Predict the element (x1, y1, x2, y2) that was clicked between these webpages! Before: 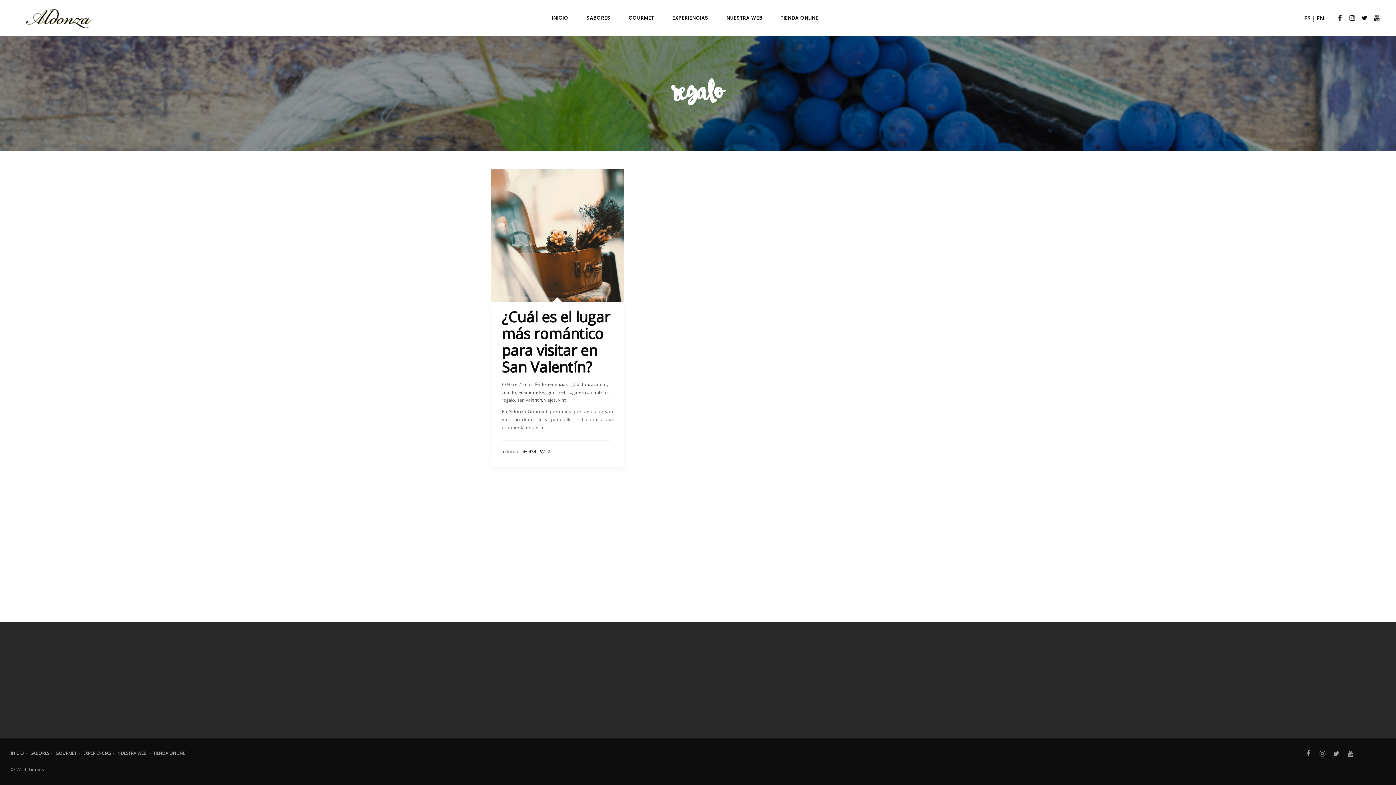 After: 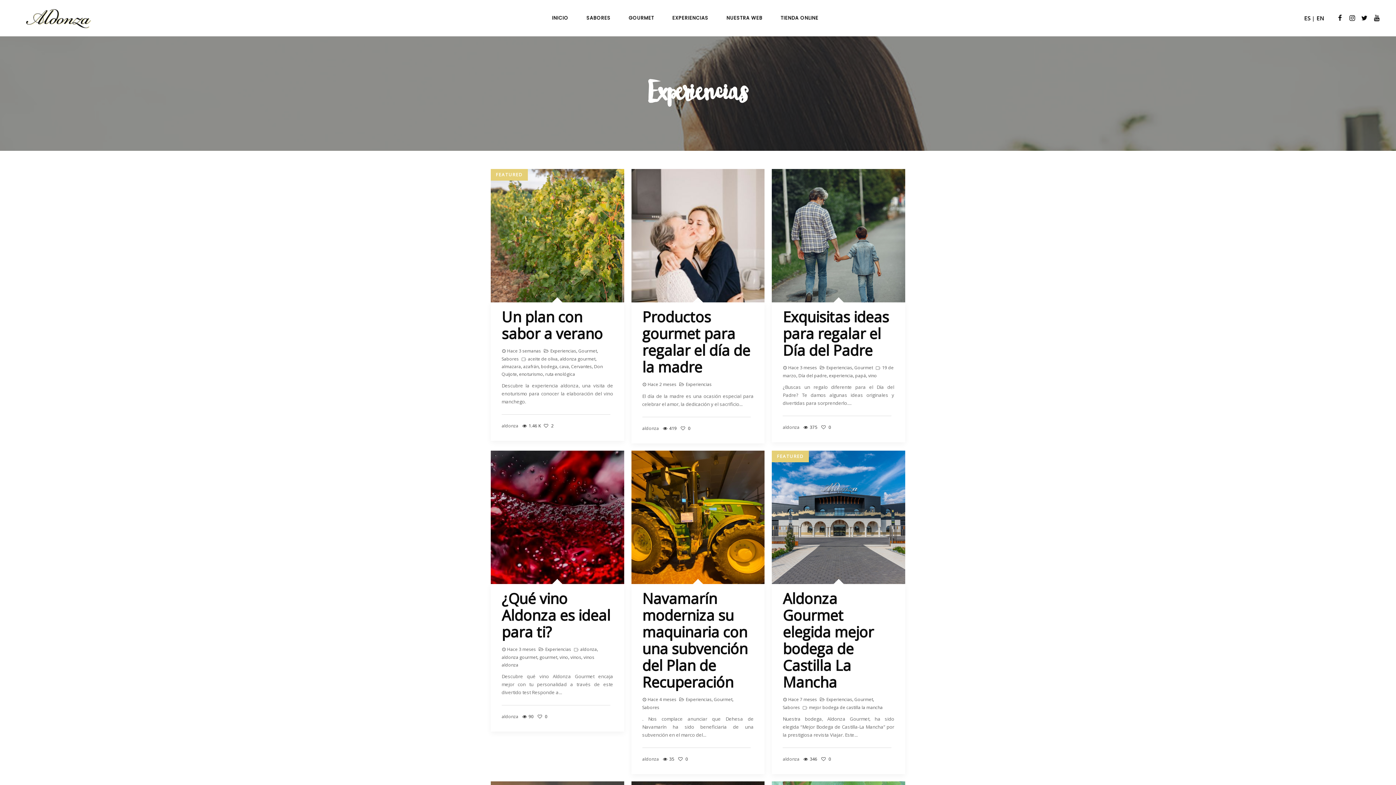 Action: label: EXPERIENCIAS bbox: (83, 750, 110, 756)